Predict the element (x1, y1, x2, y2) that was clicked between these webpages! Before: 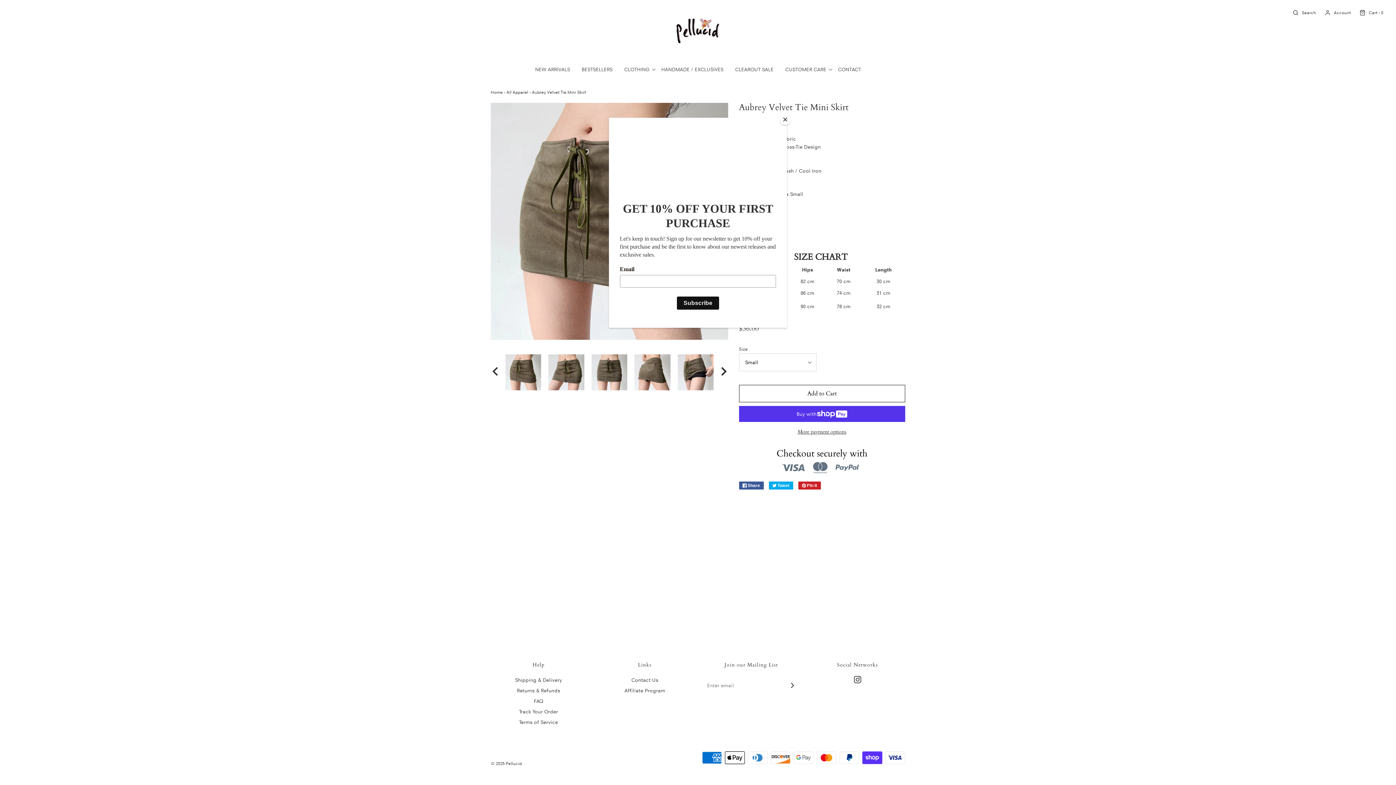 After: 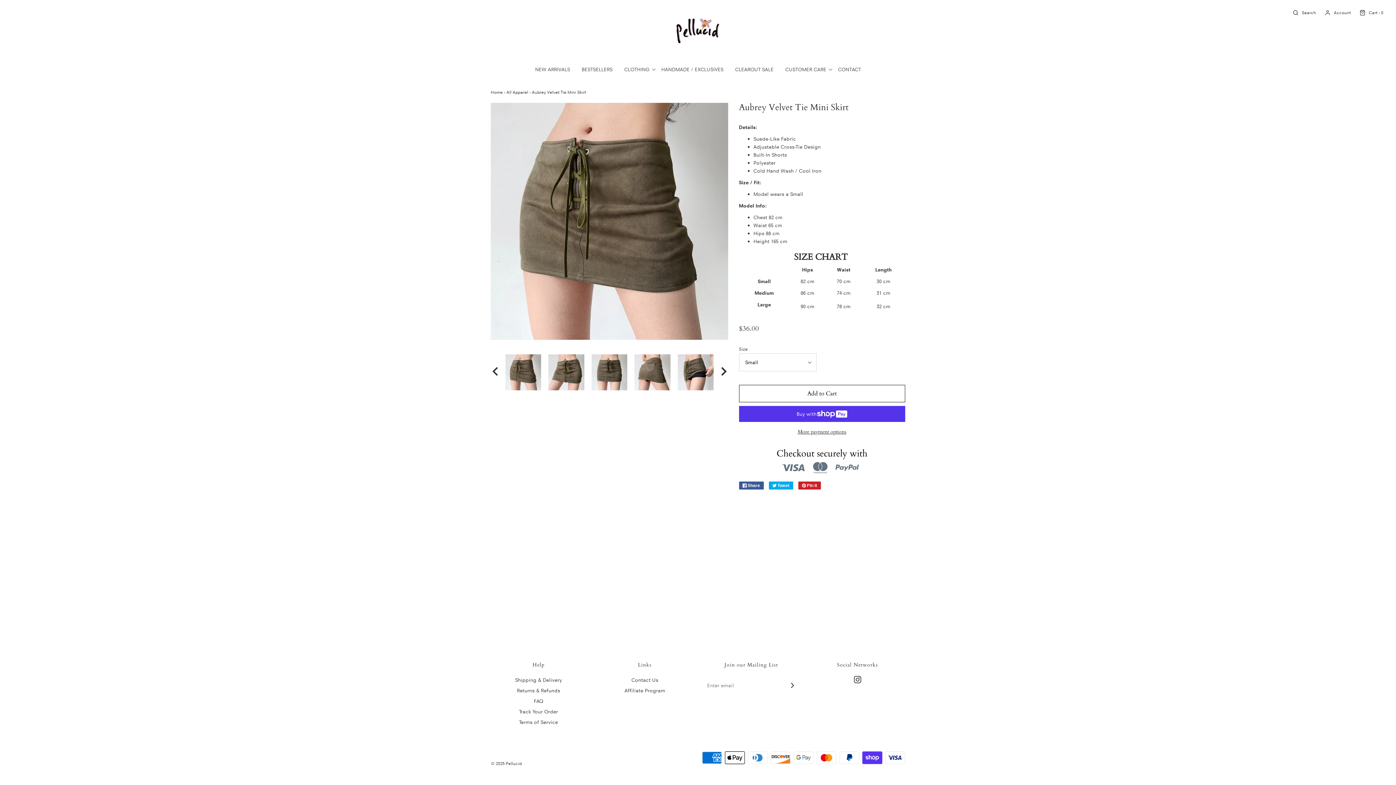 Action: label: Close bbox: (780, 114, 790, 125)